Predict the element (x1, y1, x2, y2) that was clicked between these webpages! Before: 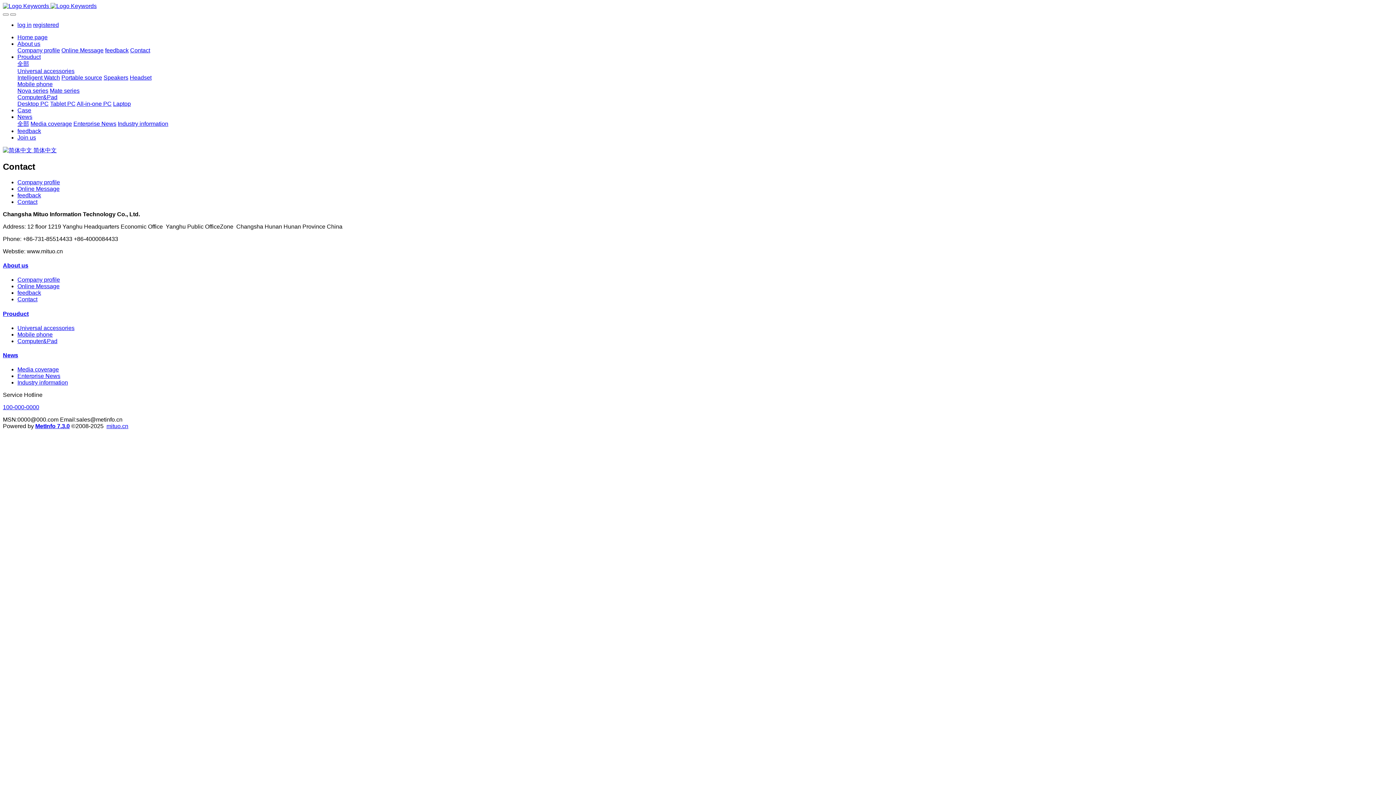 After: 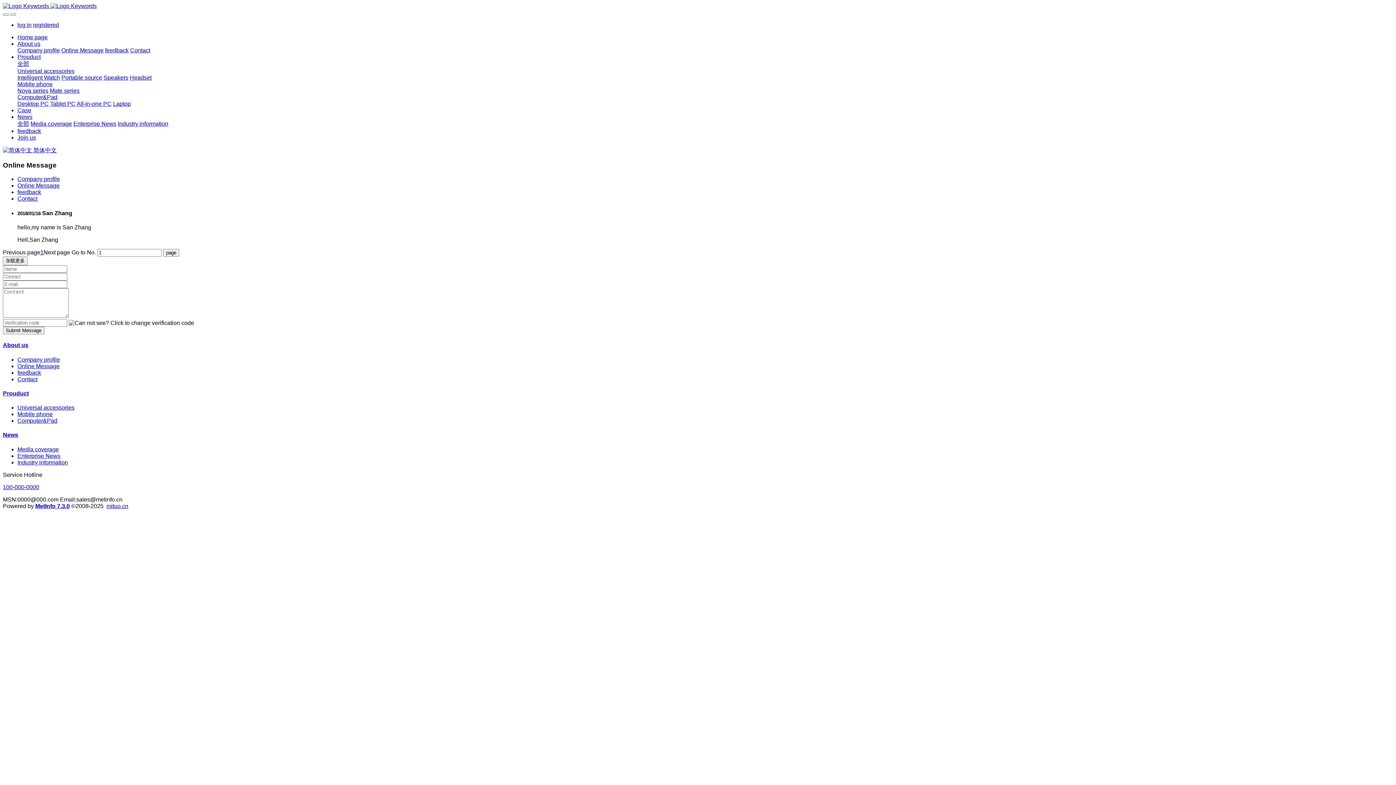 Action: label: Online Message bbox: (17, 185, 59, 191)